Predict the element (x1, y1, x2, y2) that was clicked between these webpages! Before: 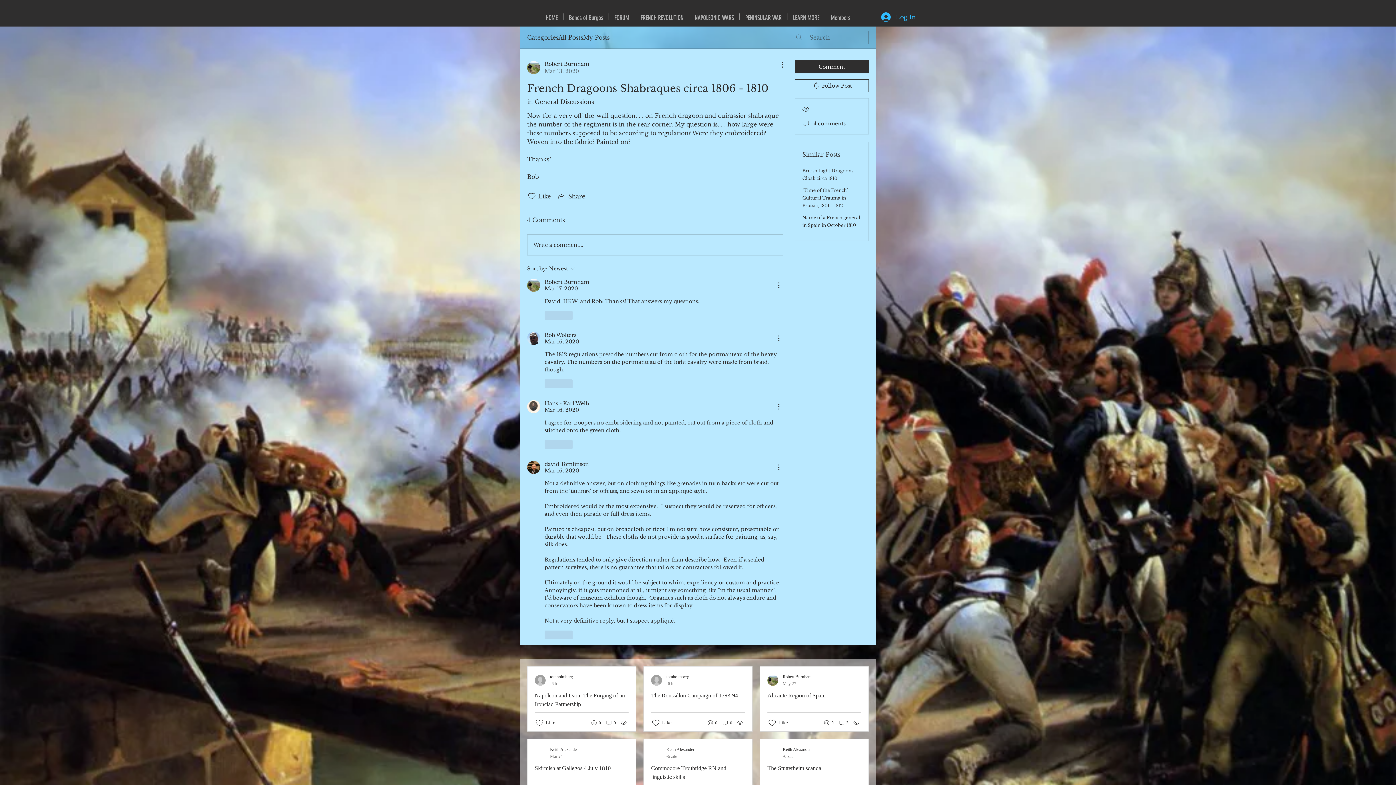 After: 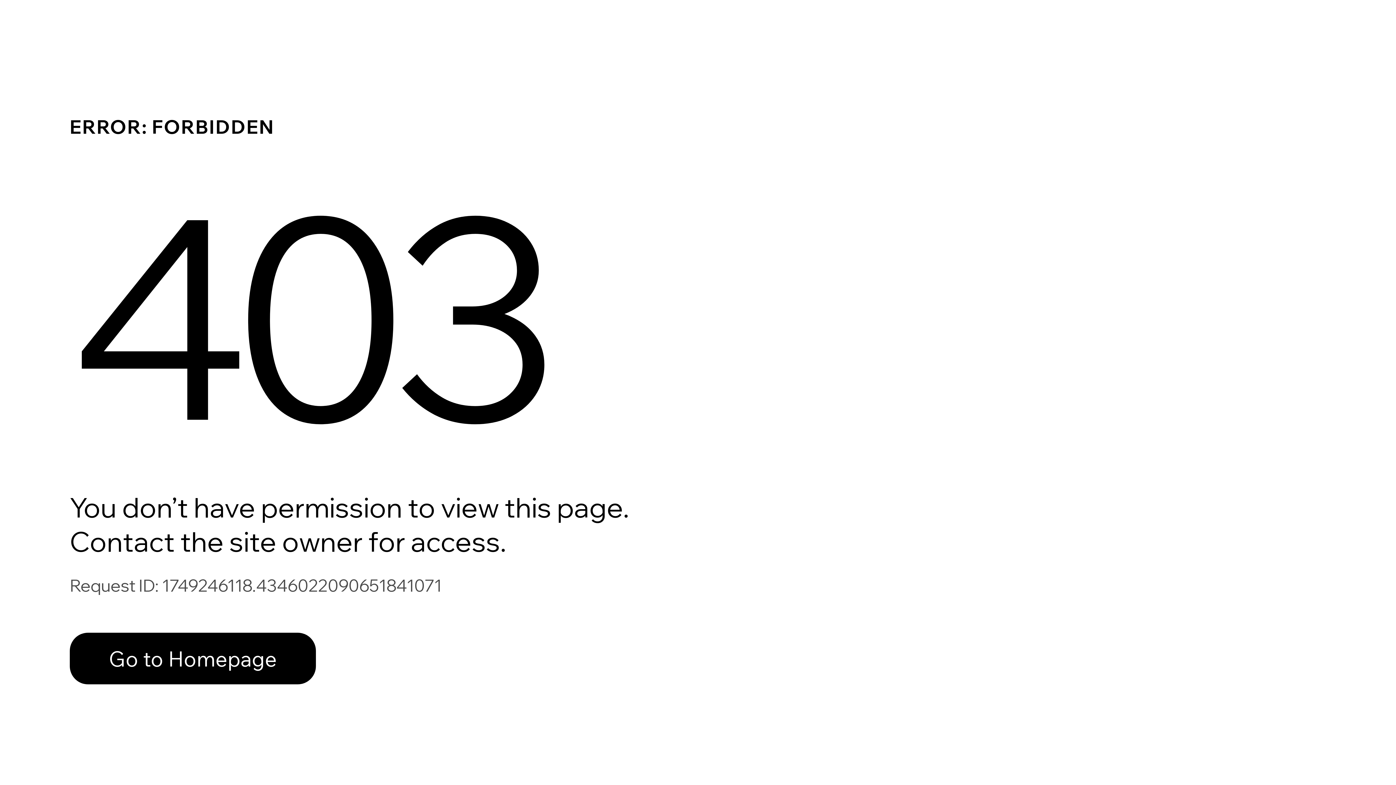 Action: bbox: (527, 332, 540, 345)